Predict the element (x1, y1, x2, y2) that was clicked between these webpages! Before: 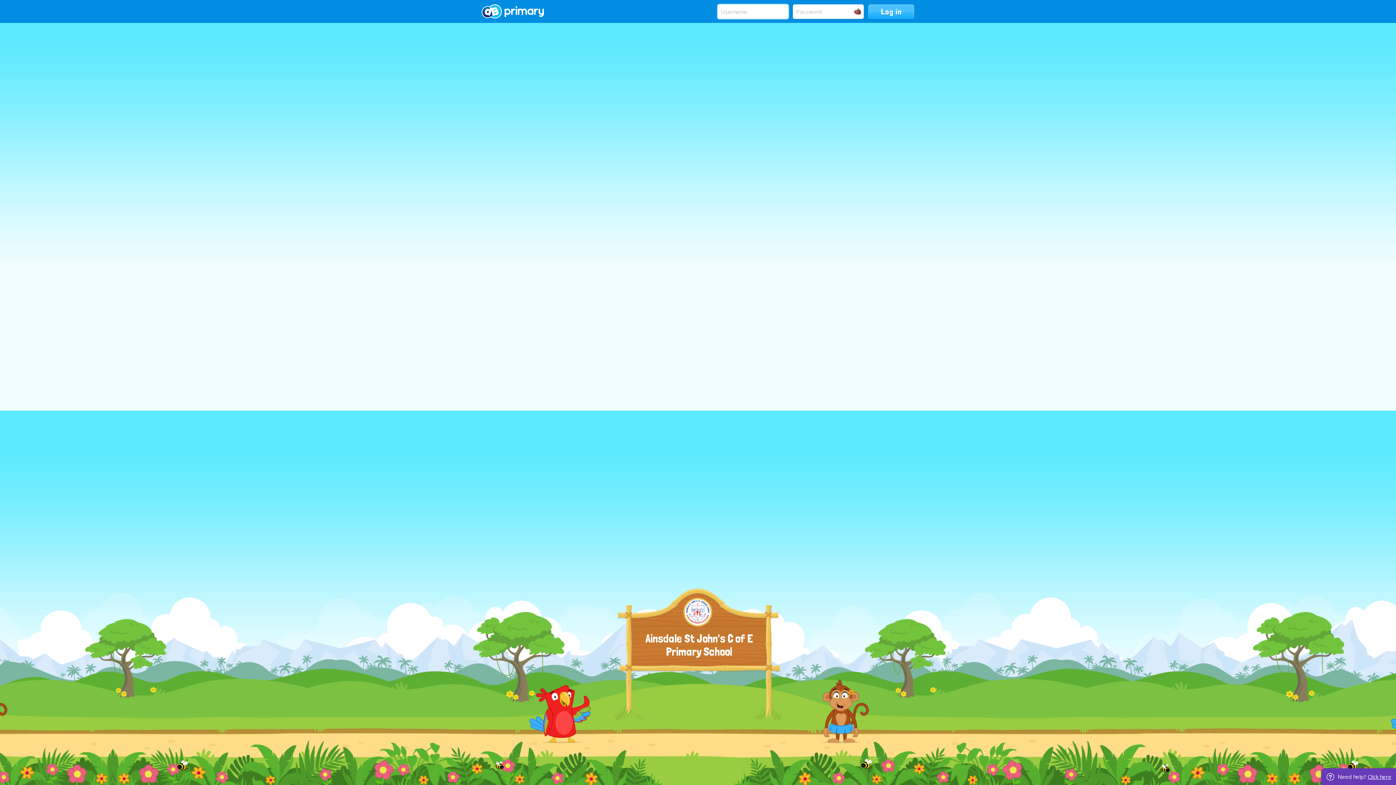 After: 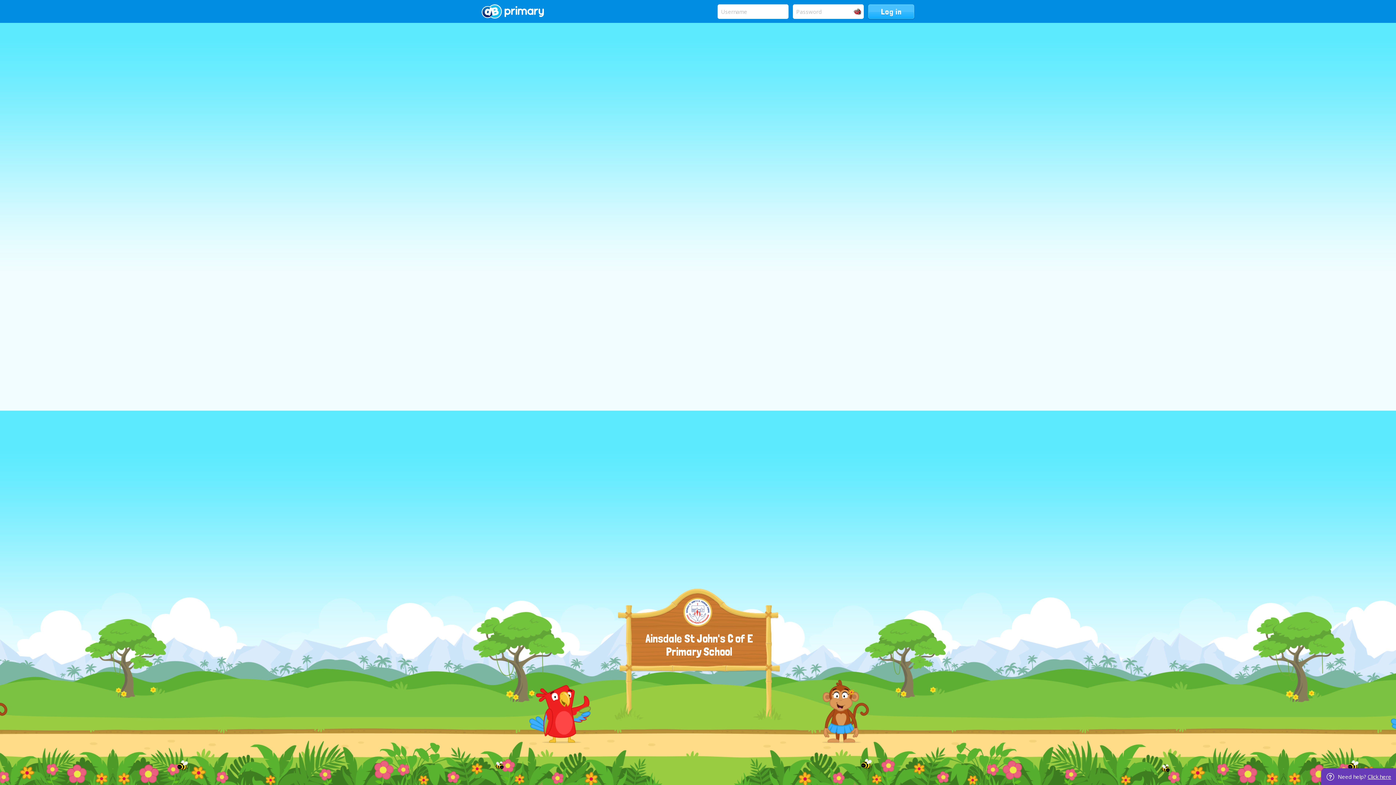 Action: bbox: (481, 4, 544, 20)